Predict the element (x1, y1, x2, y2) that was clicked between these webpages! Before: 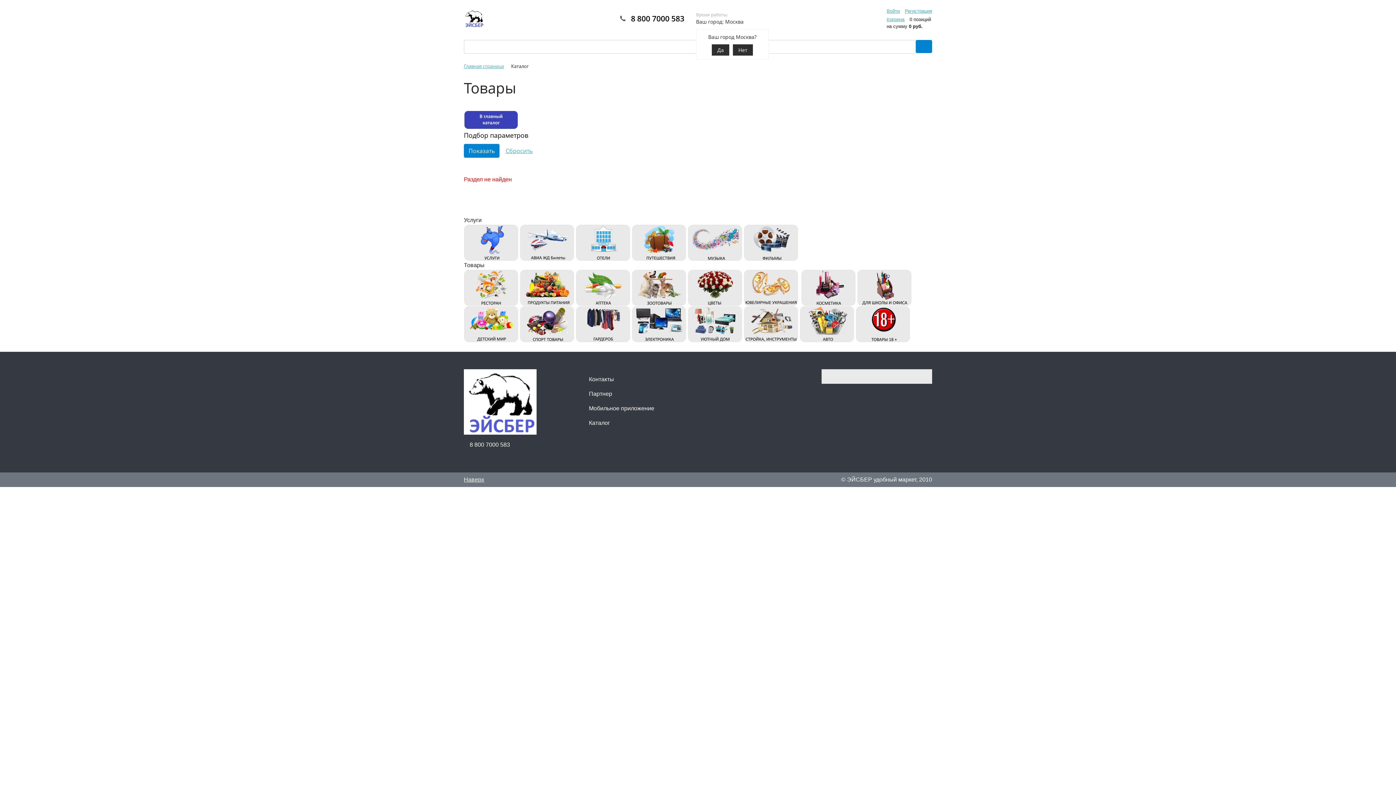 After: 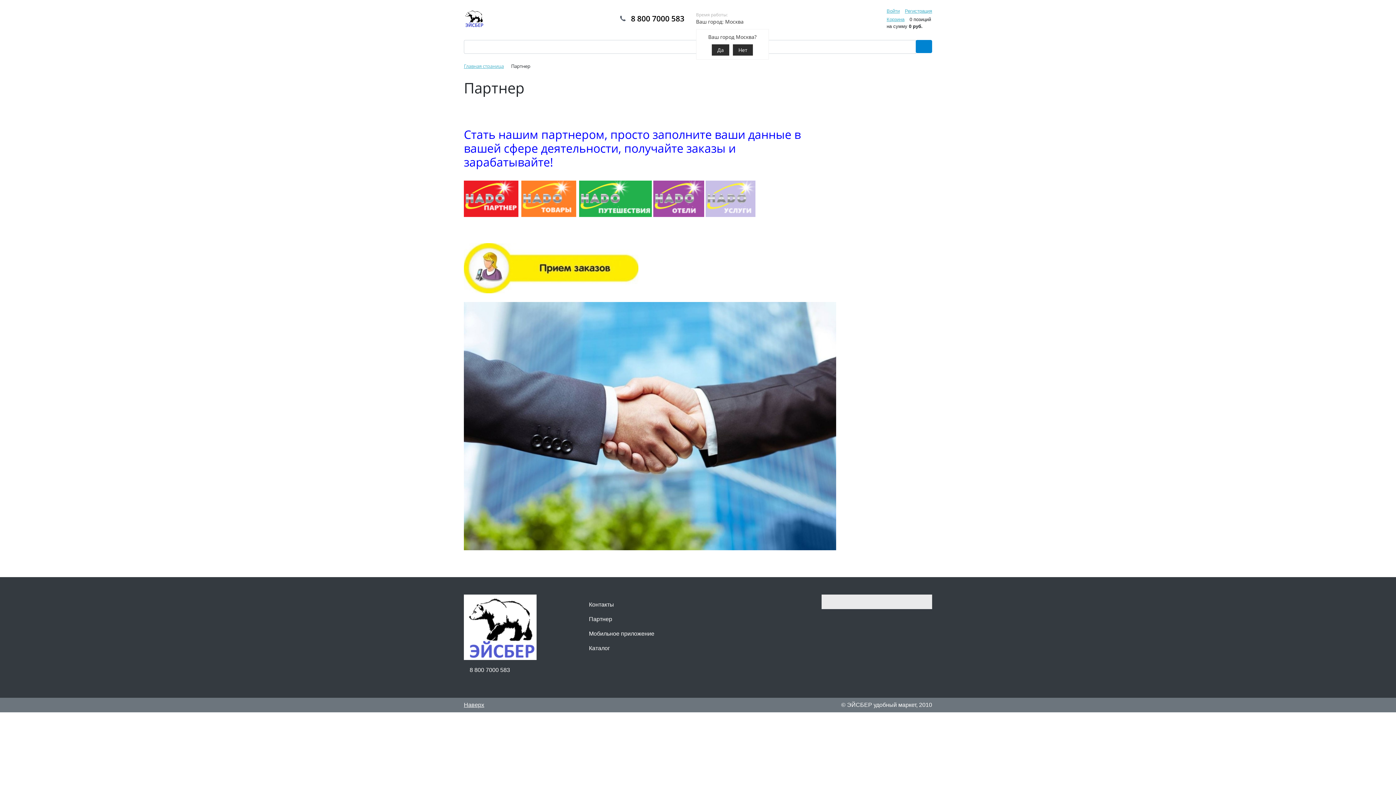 Action: label: Партнер bbox: (583, 386, 693, 401)